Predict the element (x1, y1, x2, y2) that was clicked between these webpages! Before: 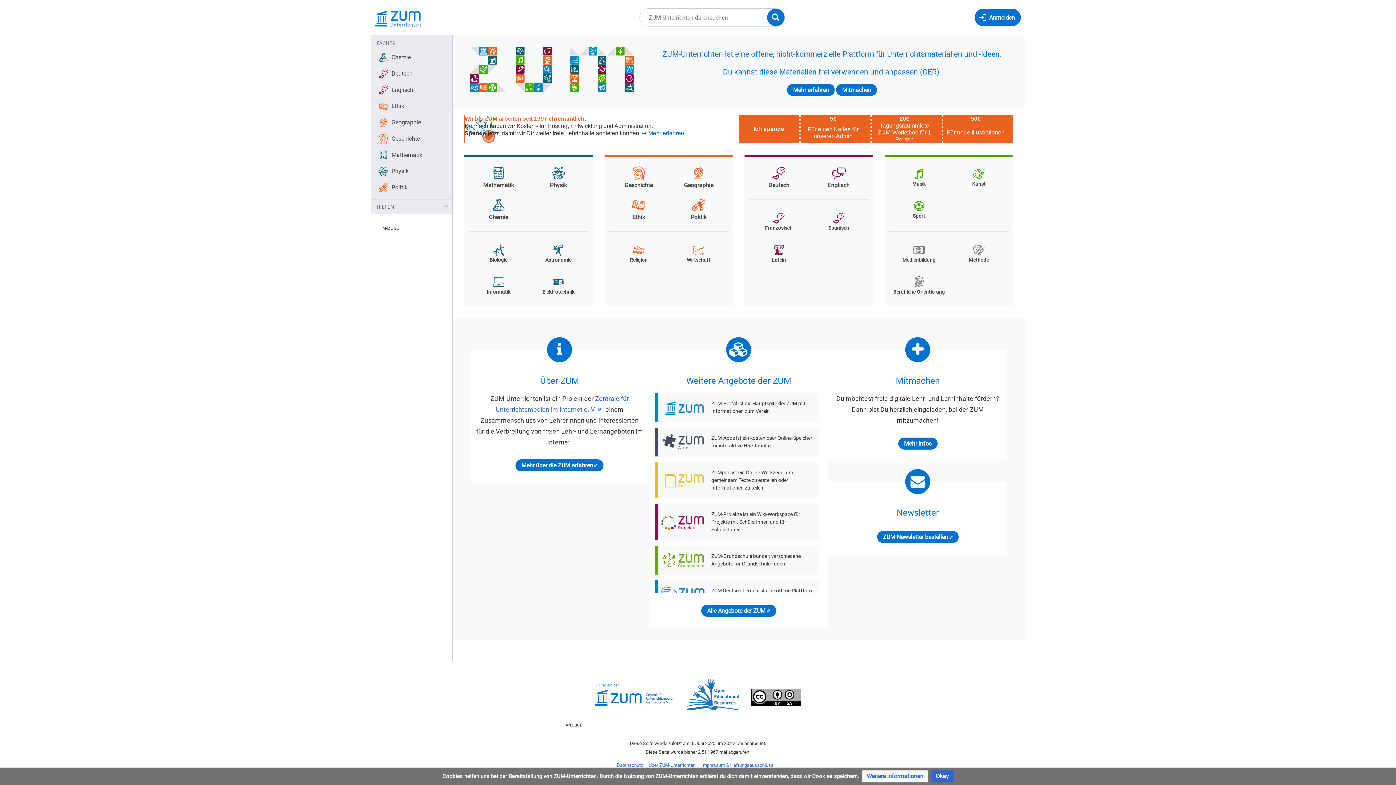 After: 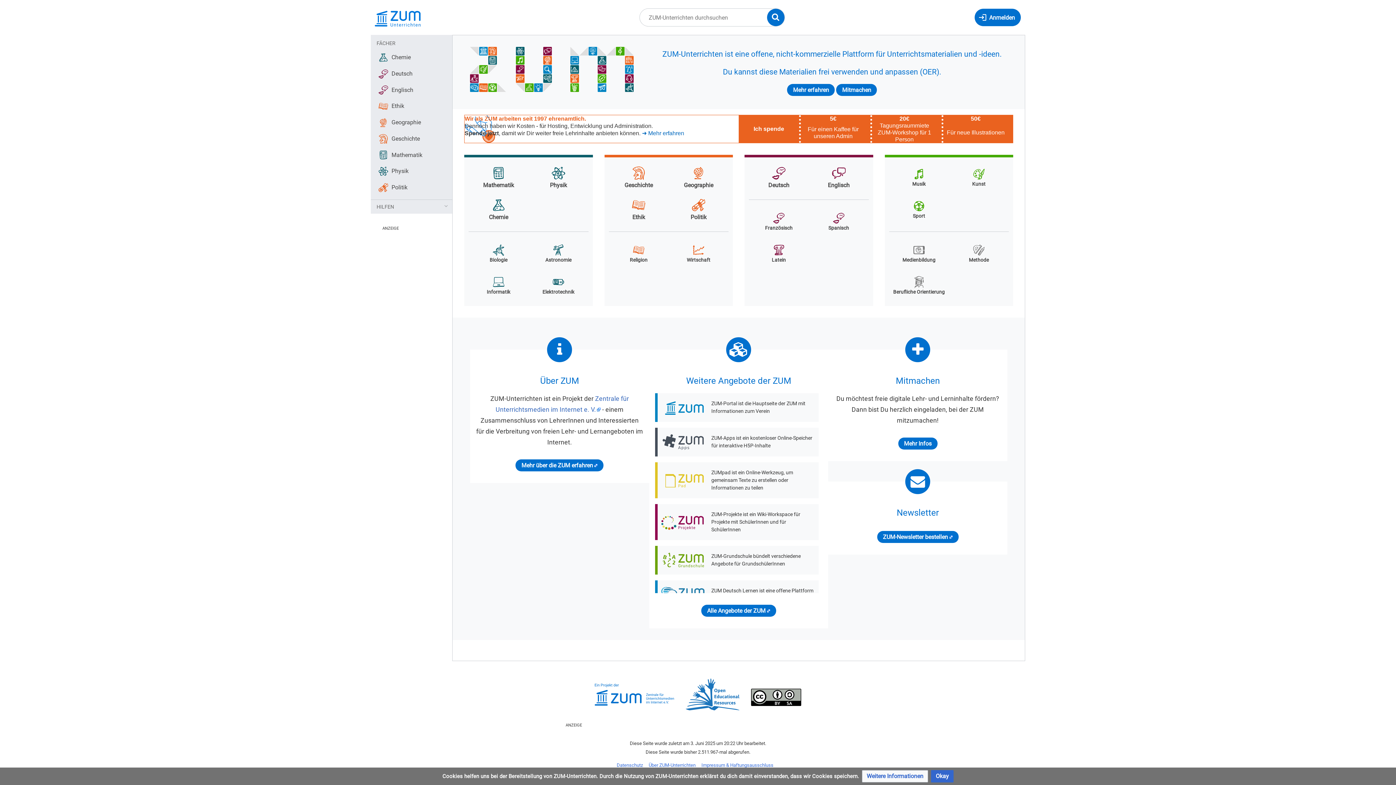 Action: bbox: (661, 518, 704, 525)